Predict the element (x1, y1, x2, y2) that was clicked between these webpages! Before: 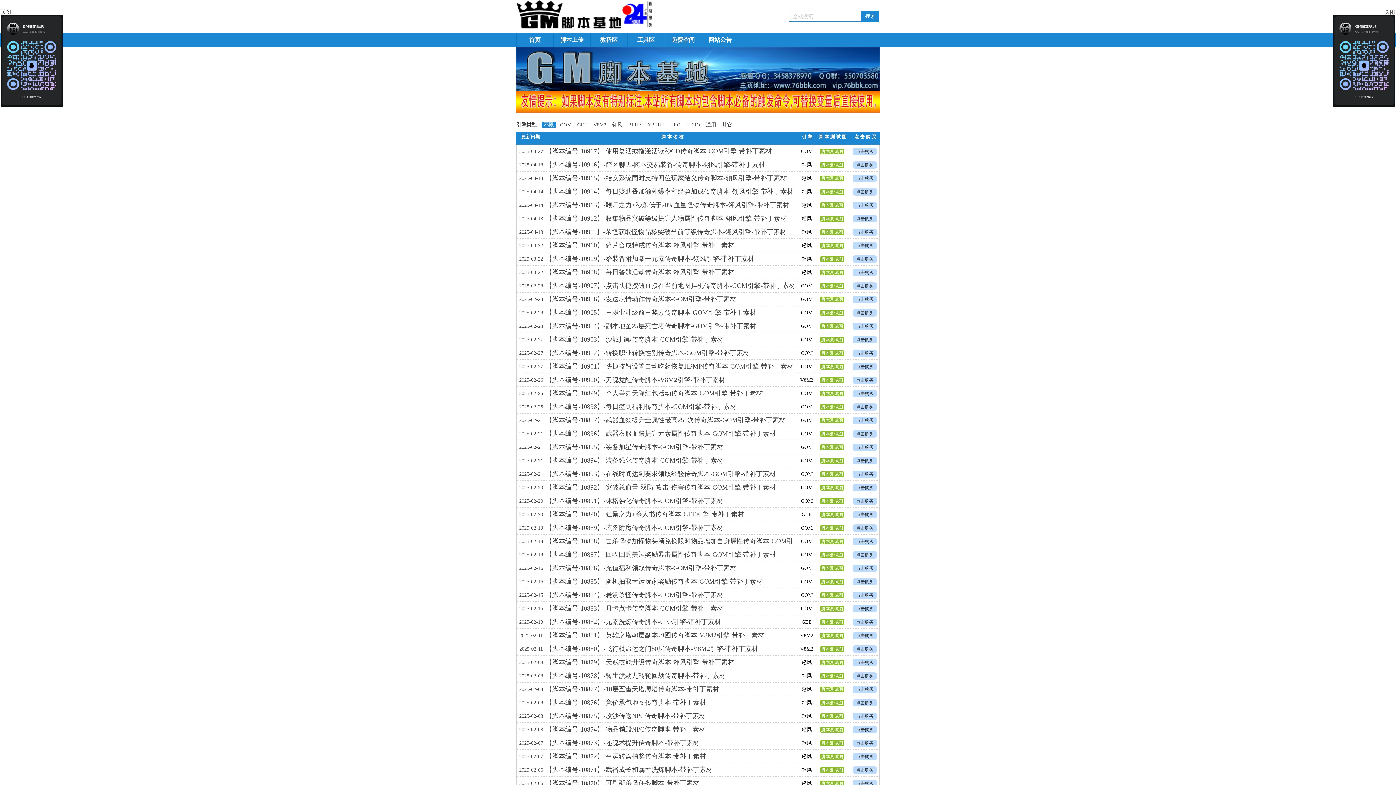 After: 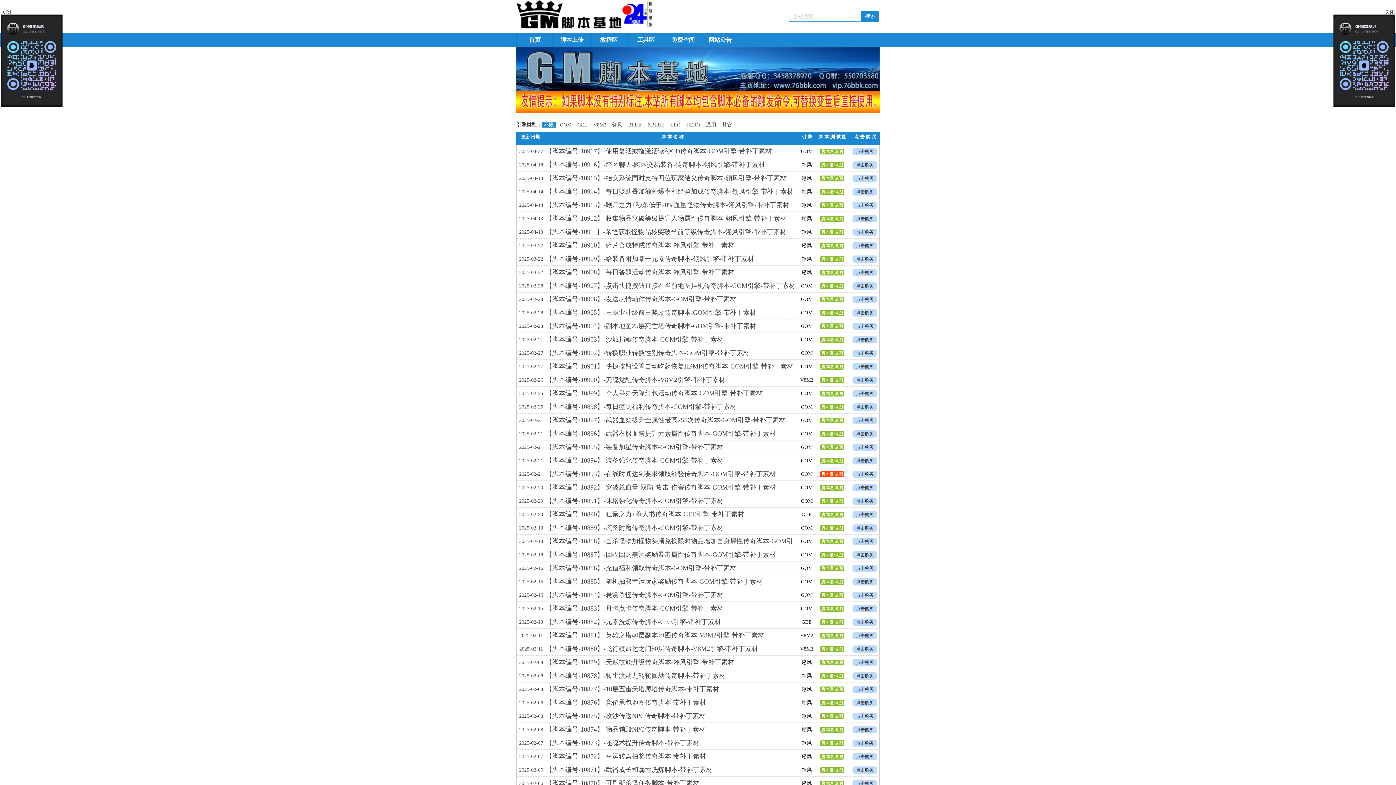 Action: bbox: (820, 471, 844, 477) label: 脚本测试图